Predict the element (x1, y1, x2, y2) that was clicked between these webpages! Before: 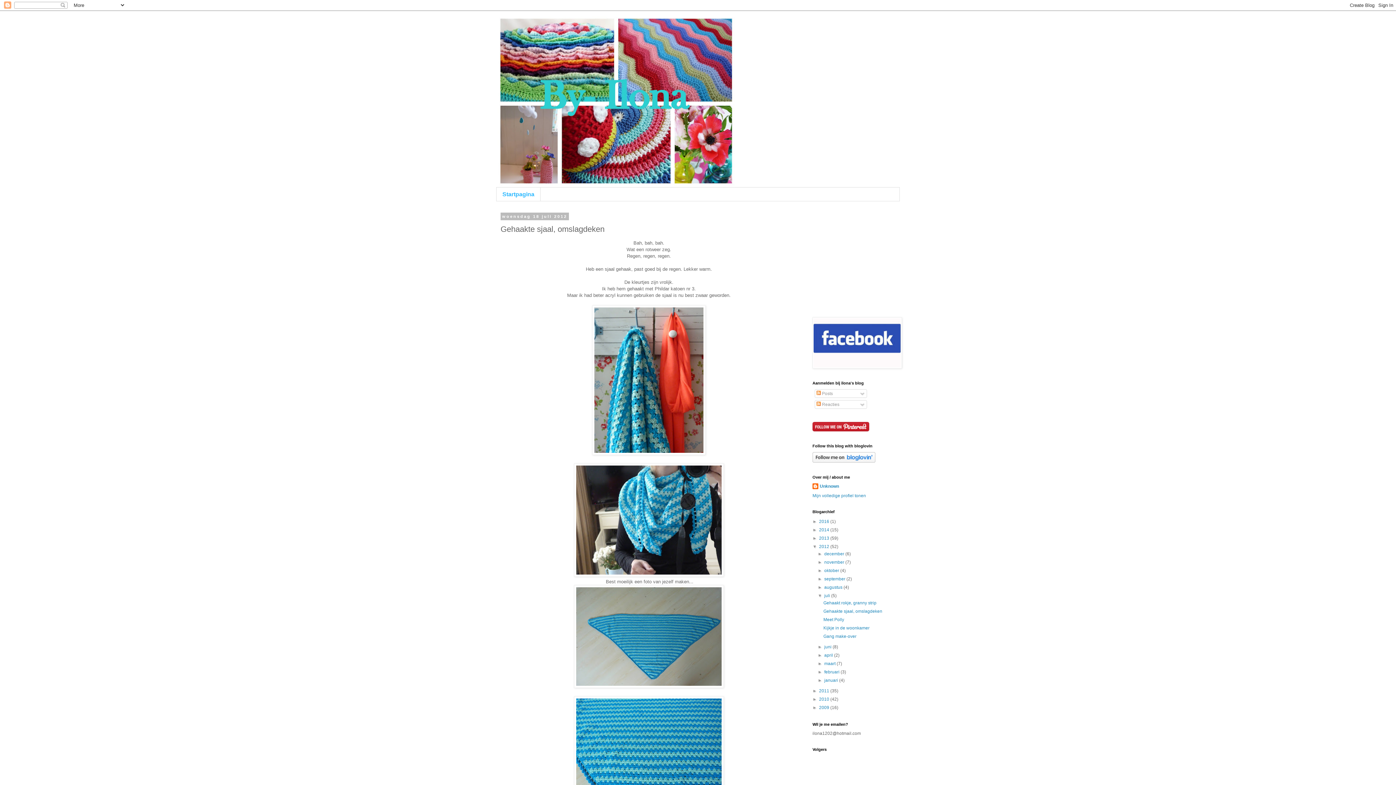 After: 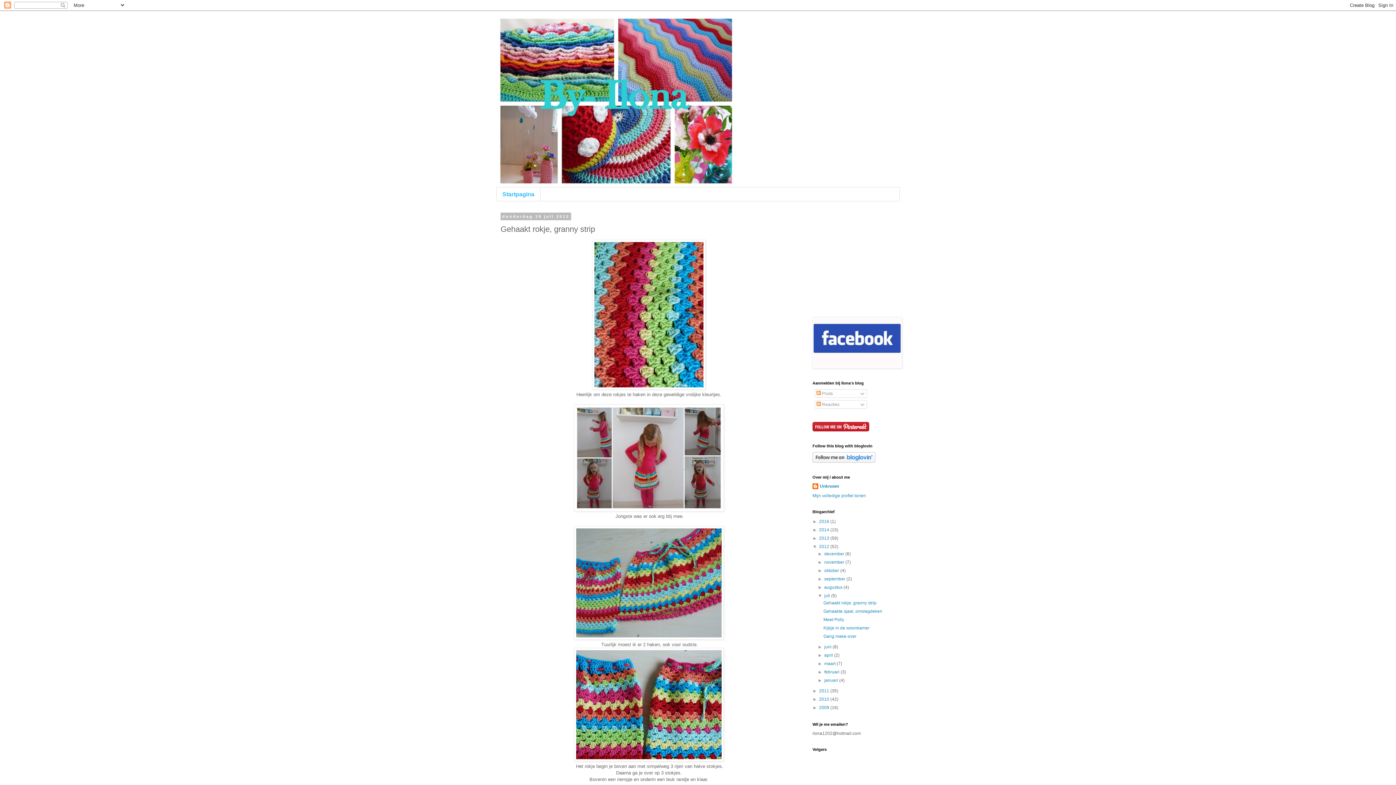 Action: label: Gehaakt rokje, granny strip bbox: (823, 600, 876, 605)